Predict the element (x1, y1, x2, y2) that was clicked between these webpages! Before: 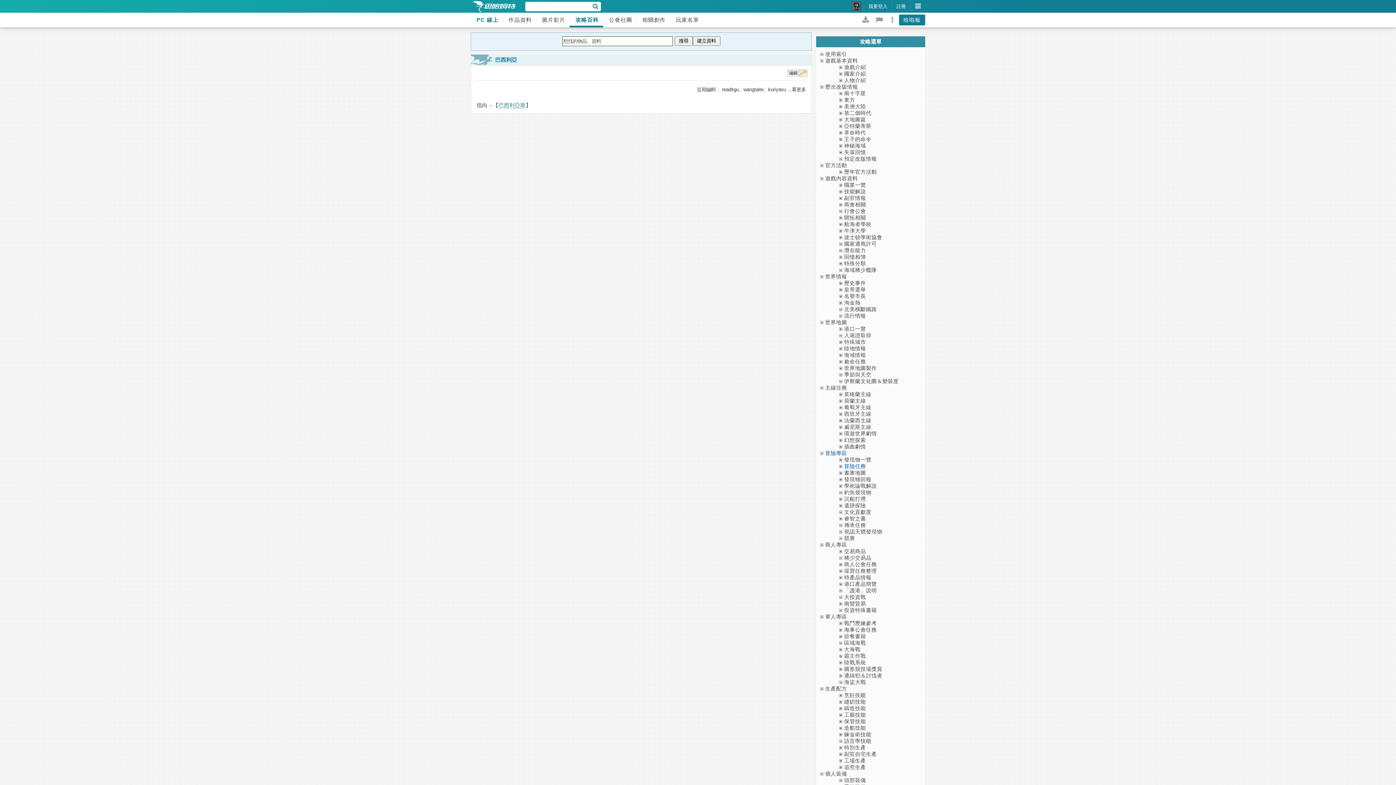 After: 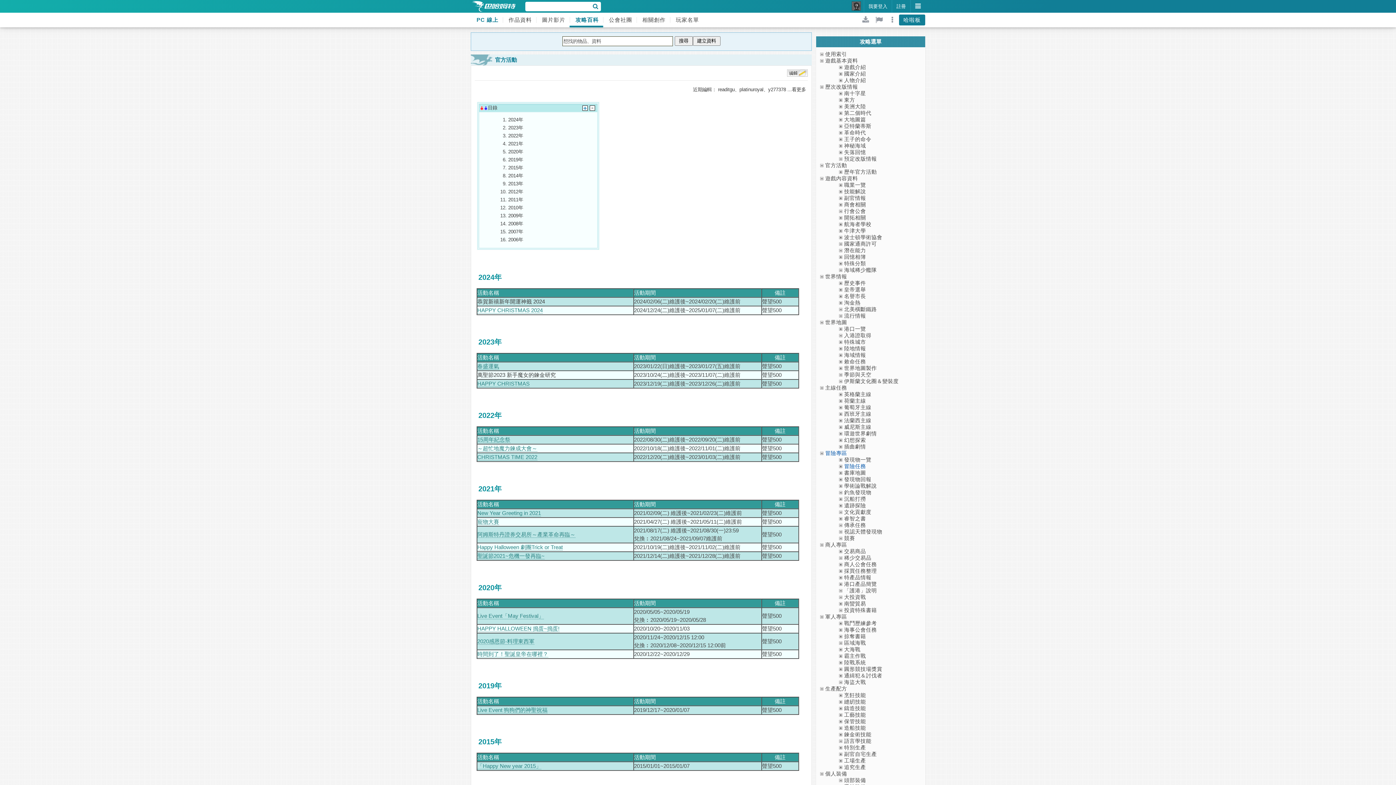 Action: bbox: (844, 169, 877, 174) label: 歷年官方活動